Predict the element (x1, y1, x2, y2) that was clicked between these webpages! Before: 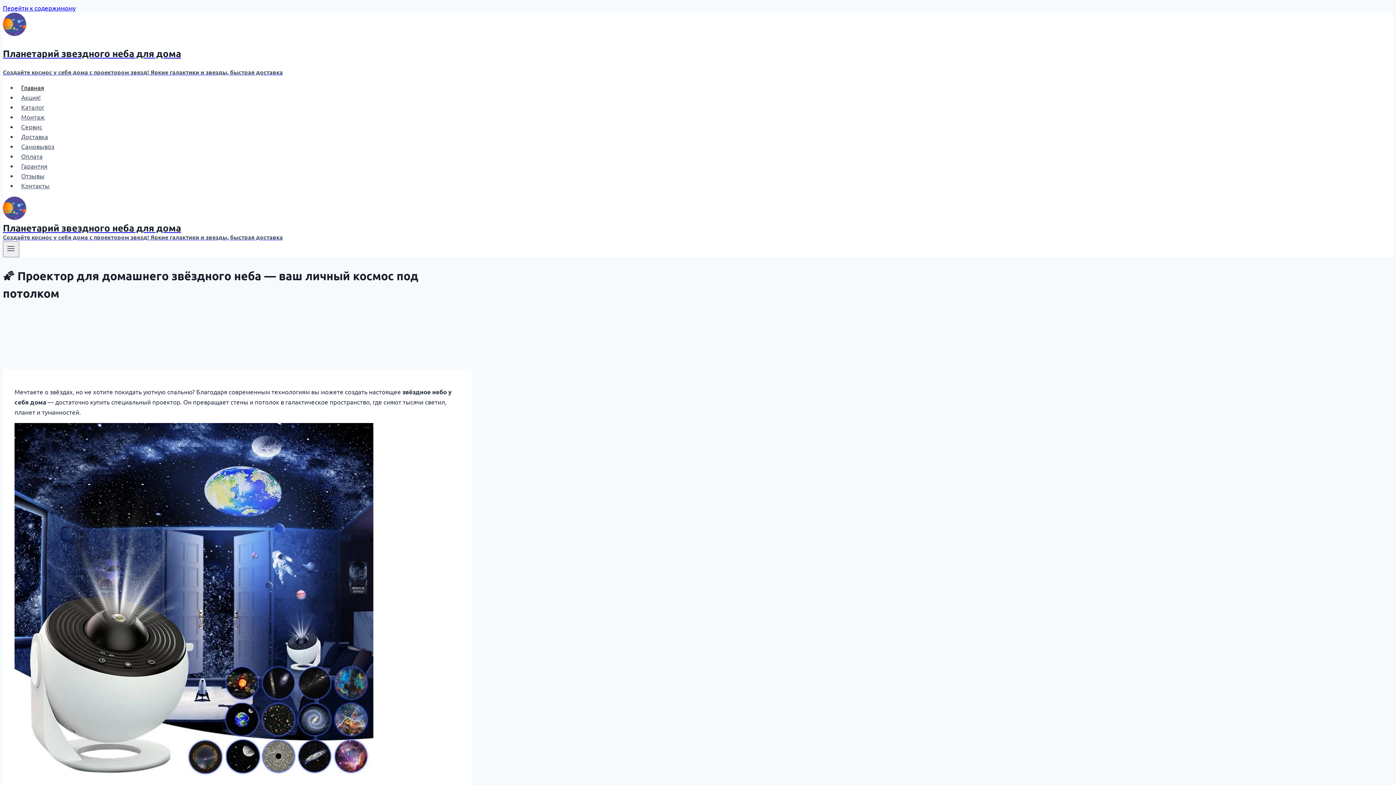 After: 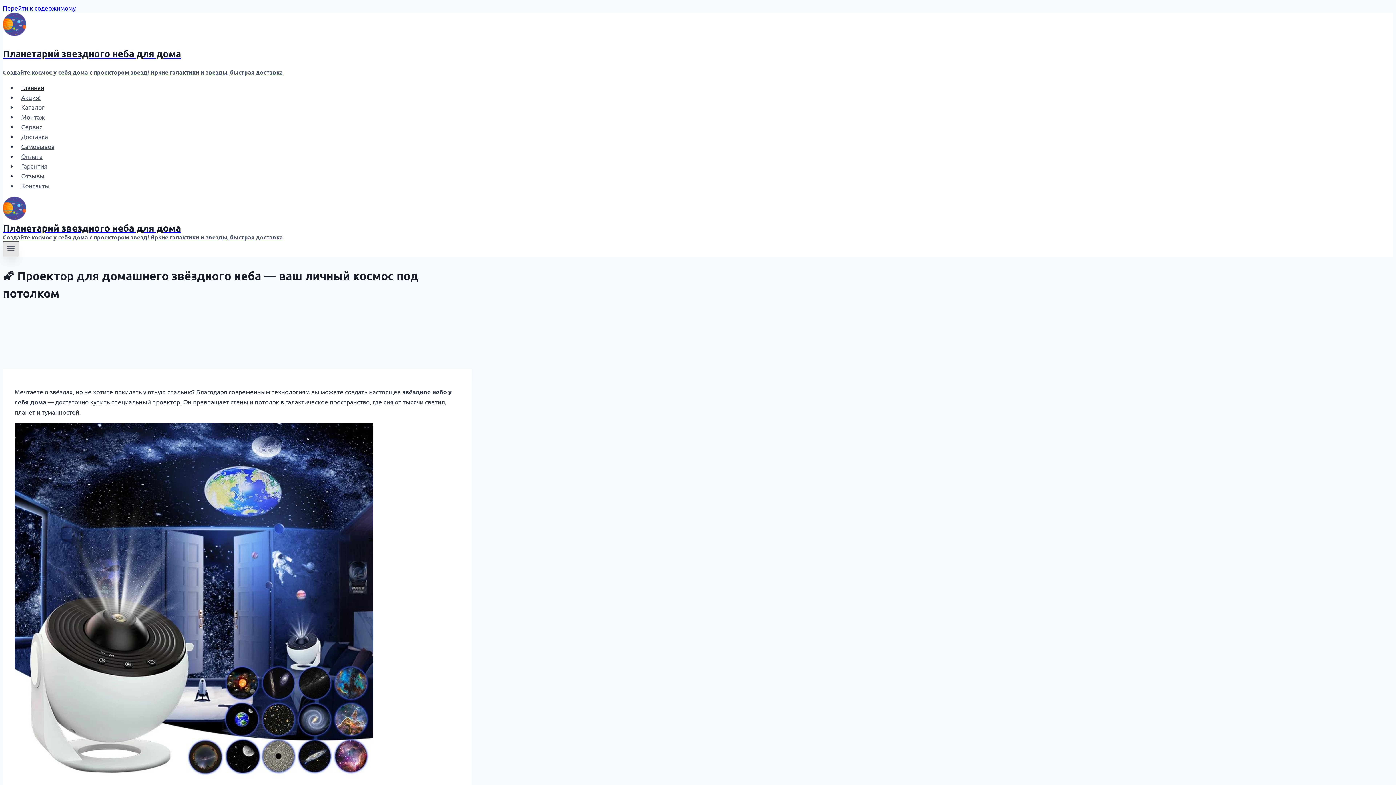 Action: label: Открыть меню bbox: (2, 241, 19, 257)